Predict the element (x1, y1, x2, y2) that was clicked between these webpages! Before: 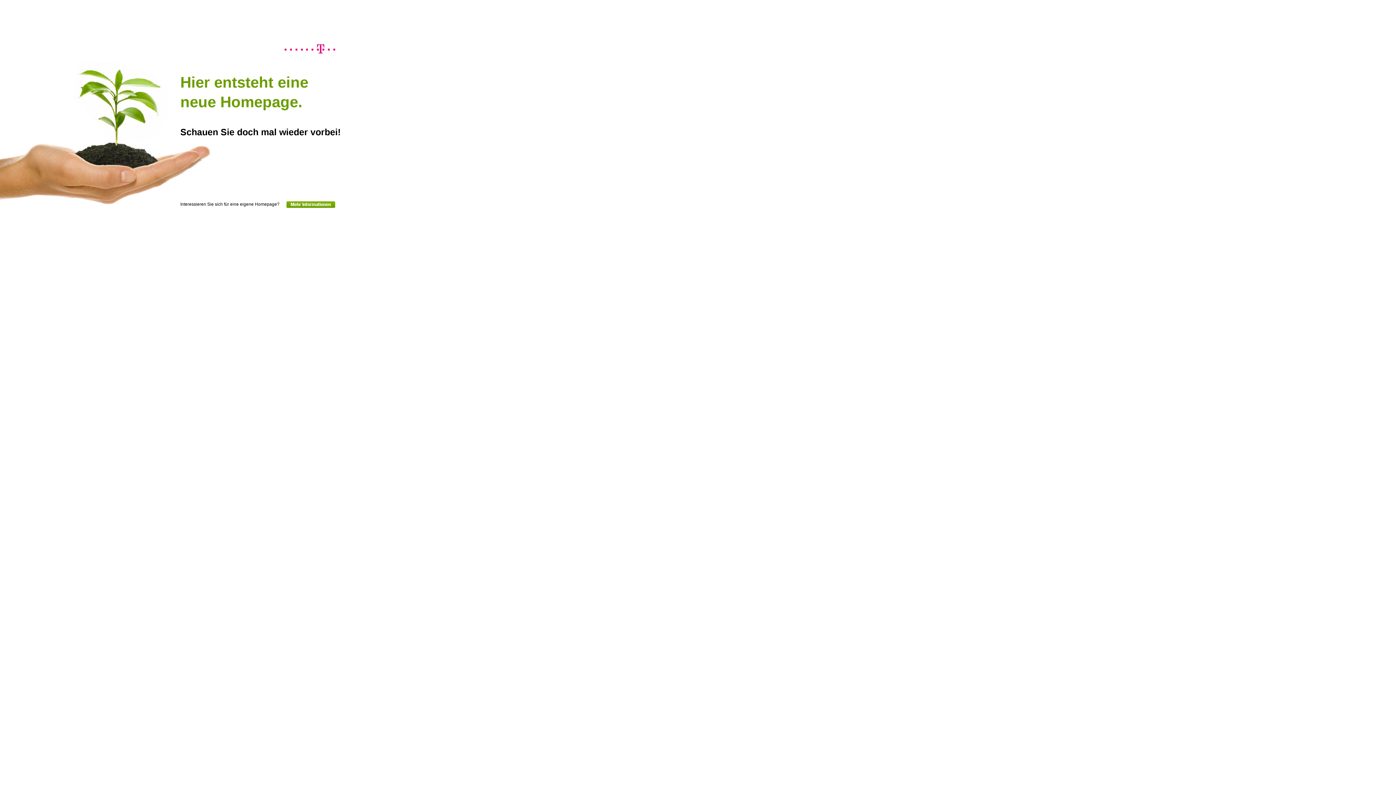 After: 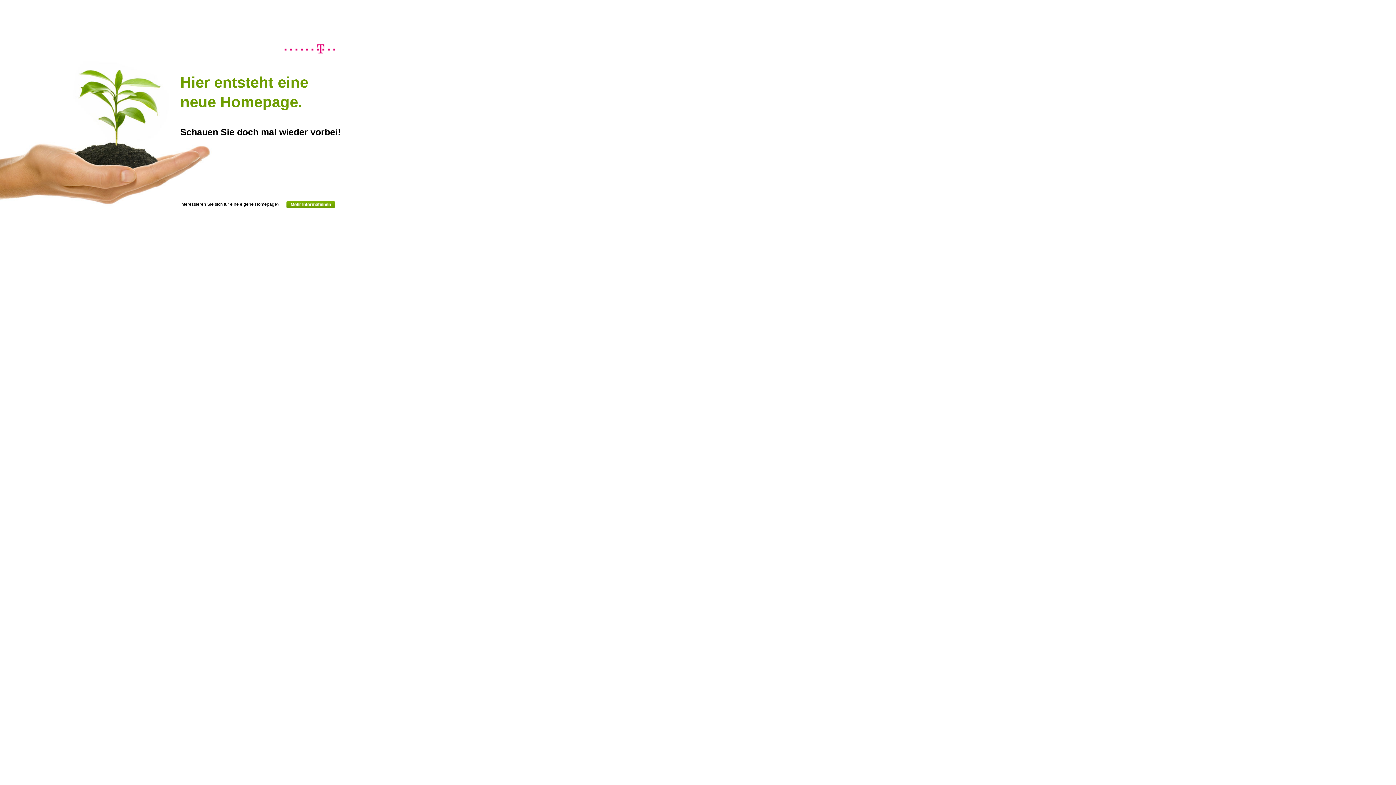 Action: bbox: (286, 202, 335, 209)